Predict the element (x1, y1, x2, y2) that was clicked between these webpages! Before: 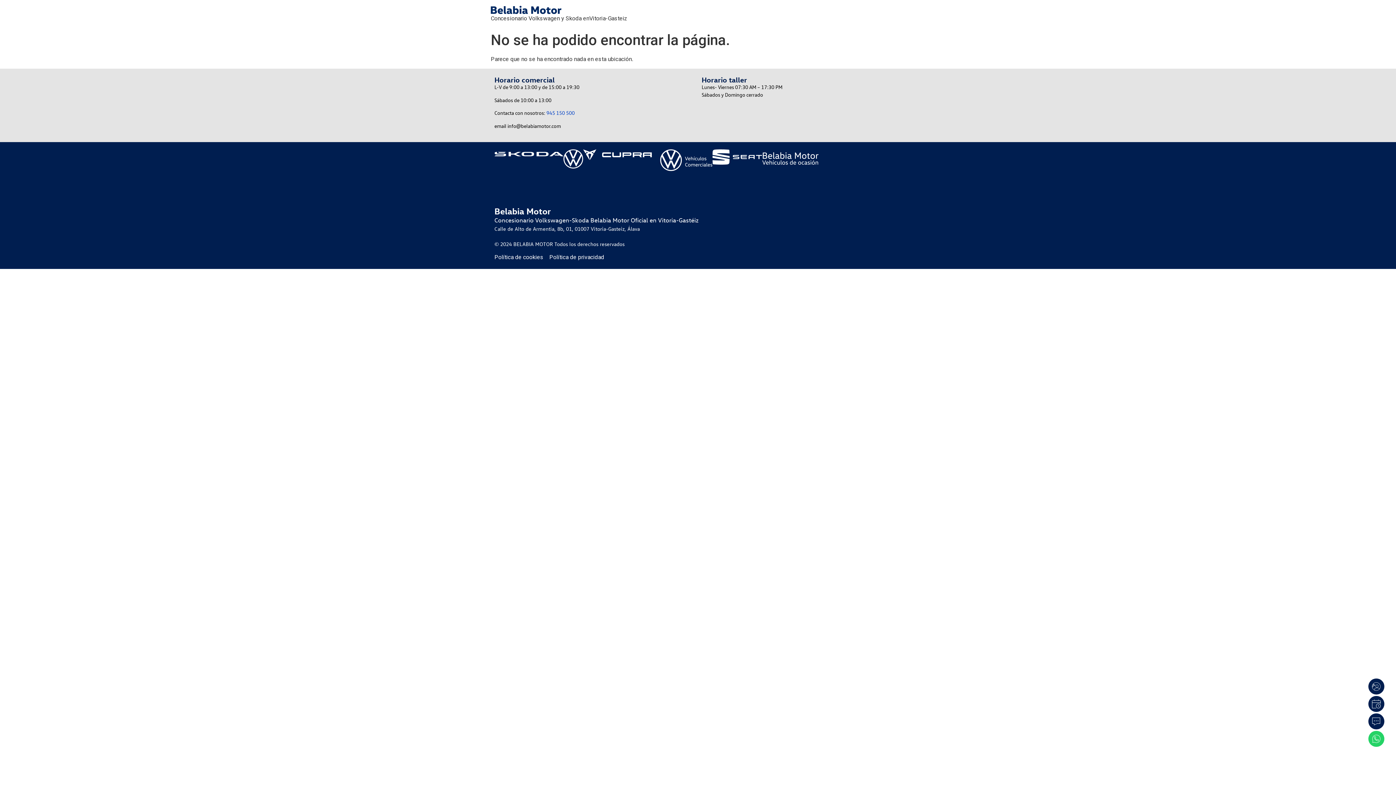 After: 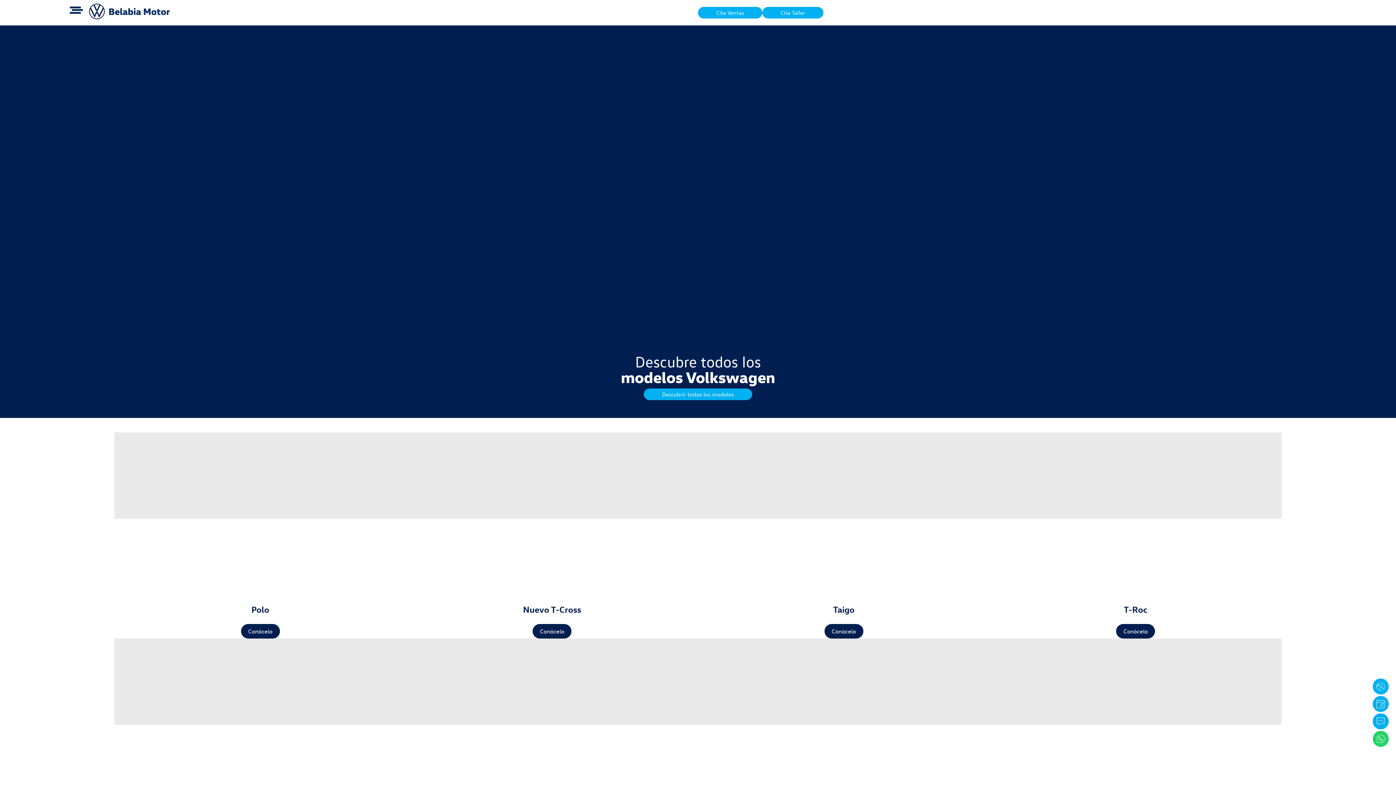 Action: bbox: (563, 149, 583, 168)